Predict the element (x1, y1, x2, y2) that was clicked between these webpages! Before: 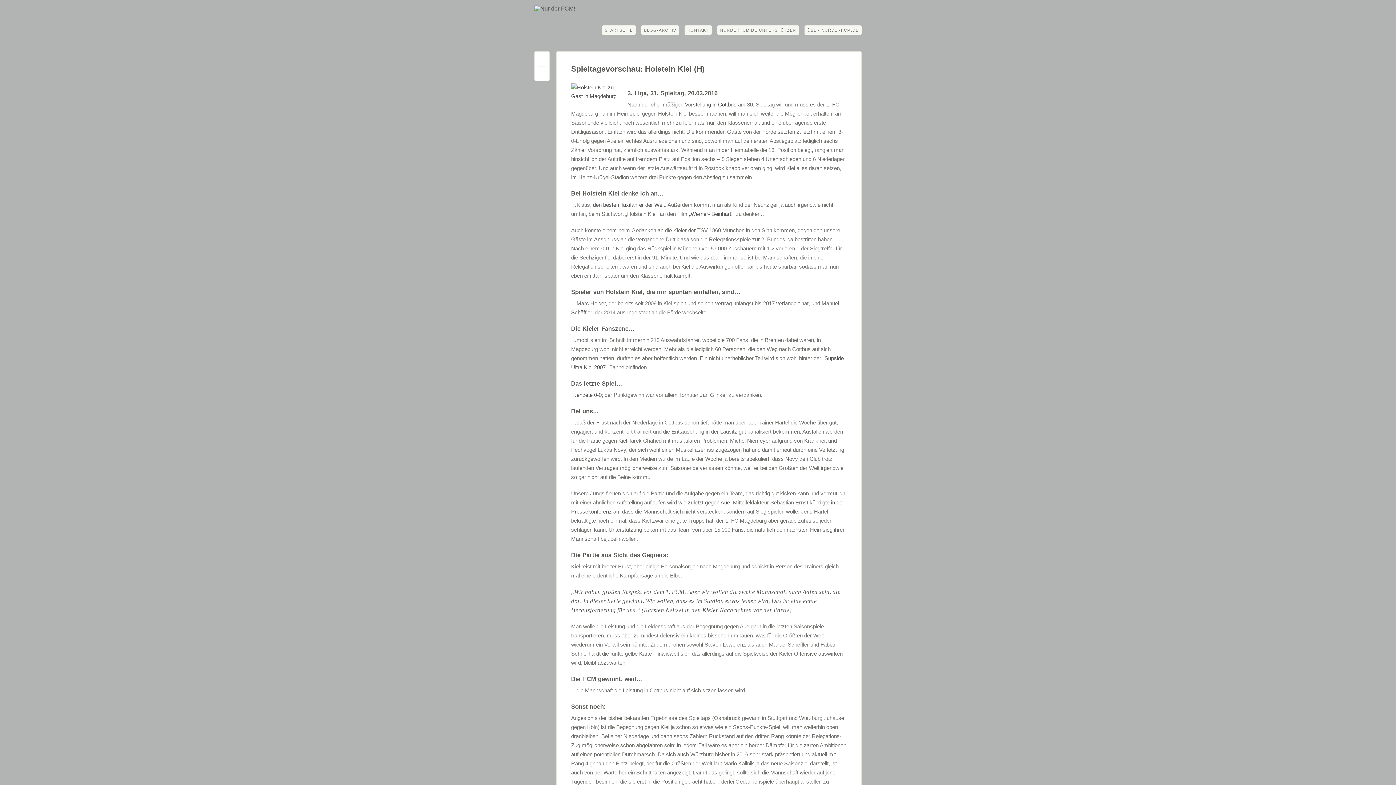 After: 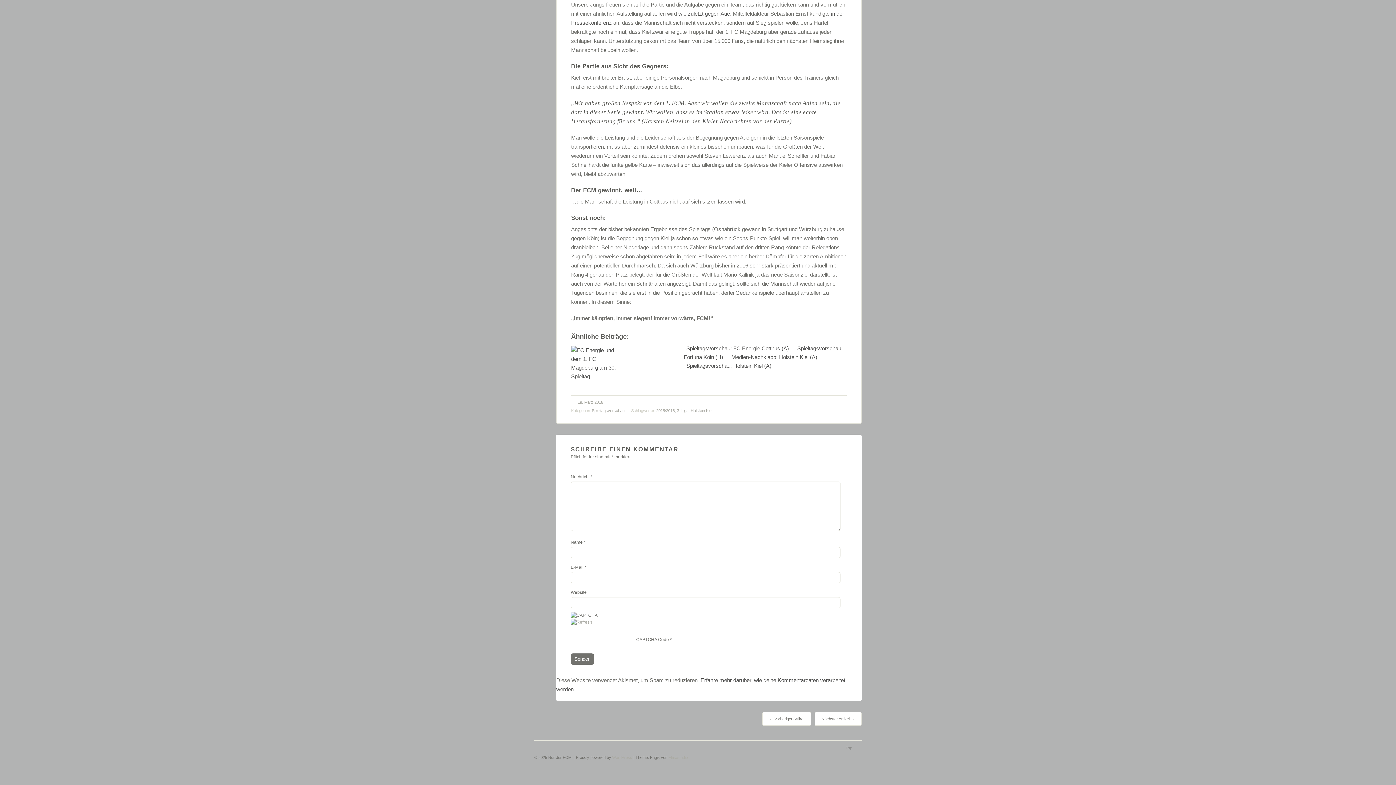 Action: label: 0 bbox: (537, 69, 546, 78)